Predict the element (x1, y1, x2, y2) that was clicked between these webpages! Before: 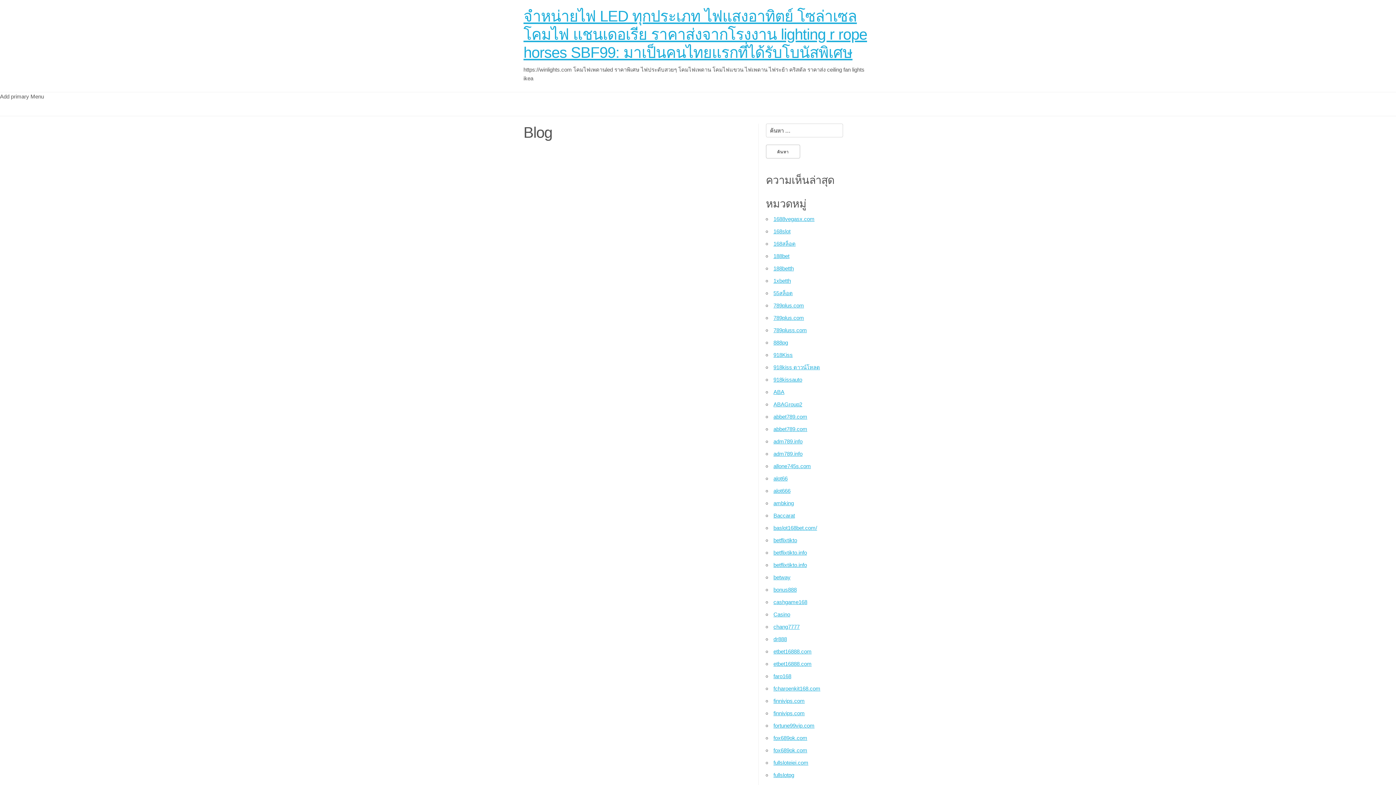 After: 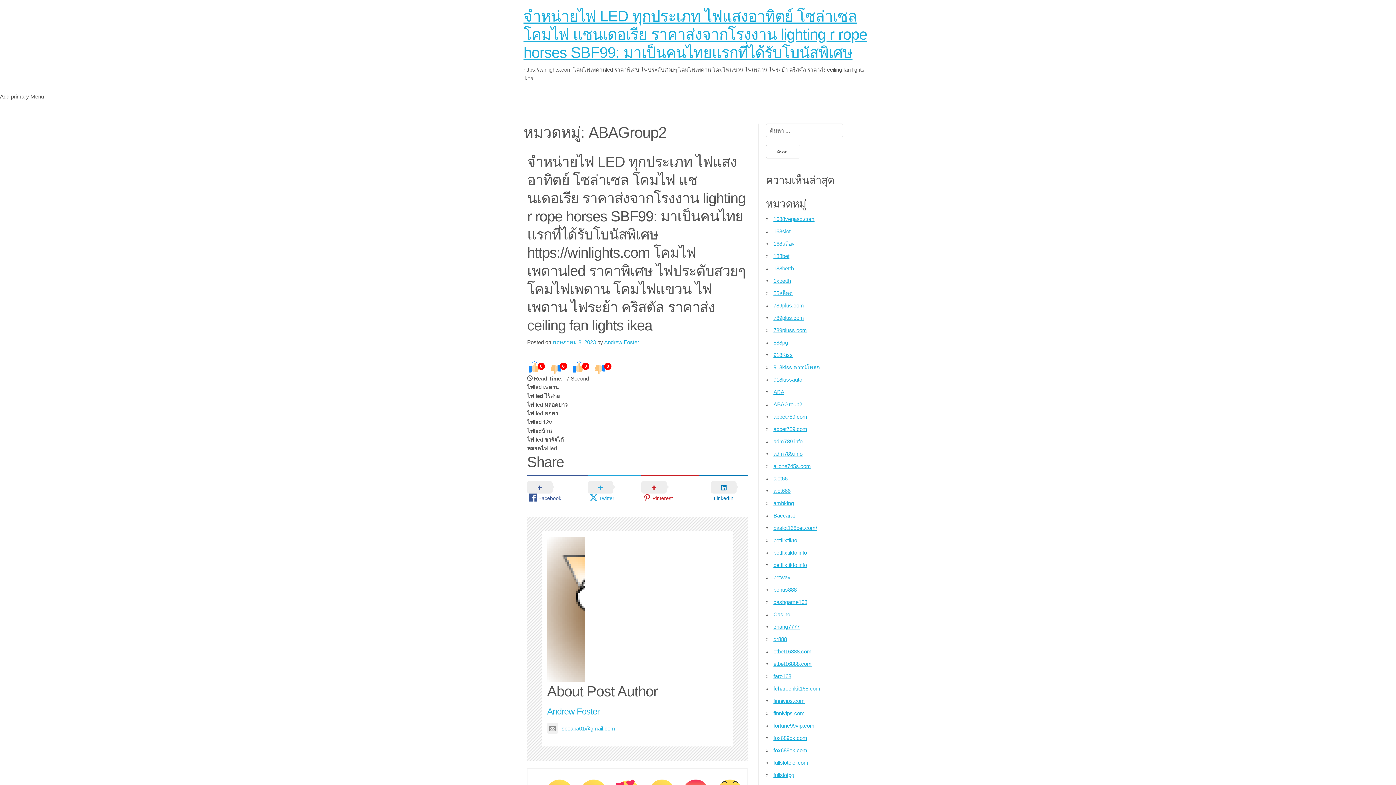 Action: label: ABAGroup2 bbox: (773, 401, 802, 407)